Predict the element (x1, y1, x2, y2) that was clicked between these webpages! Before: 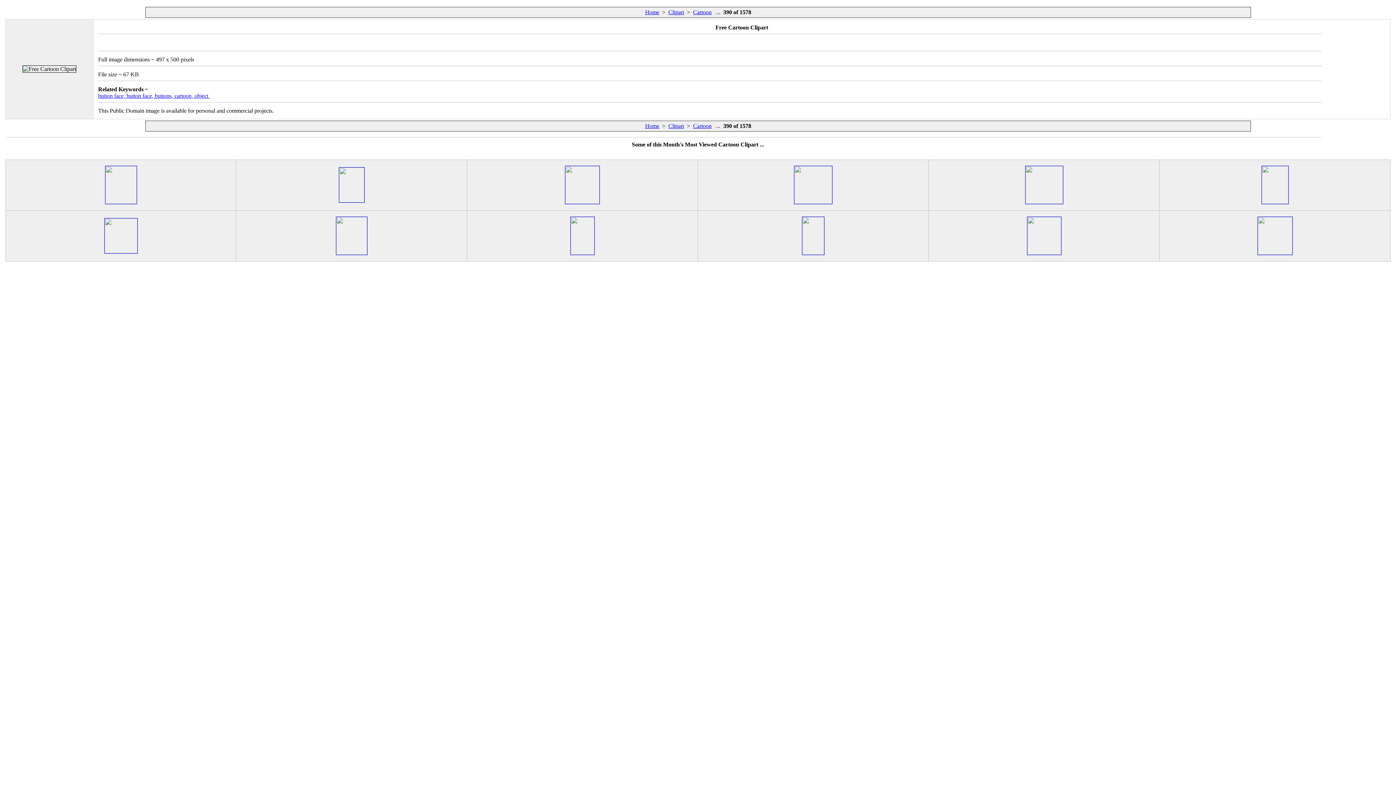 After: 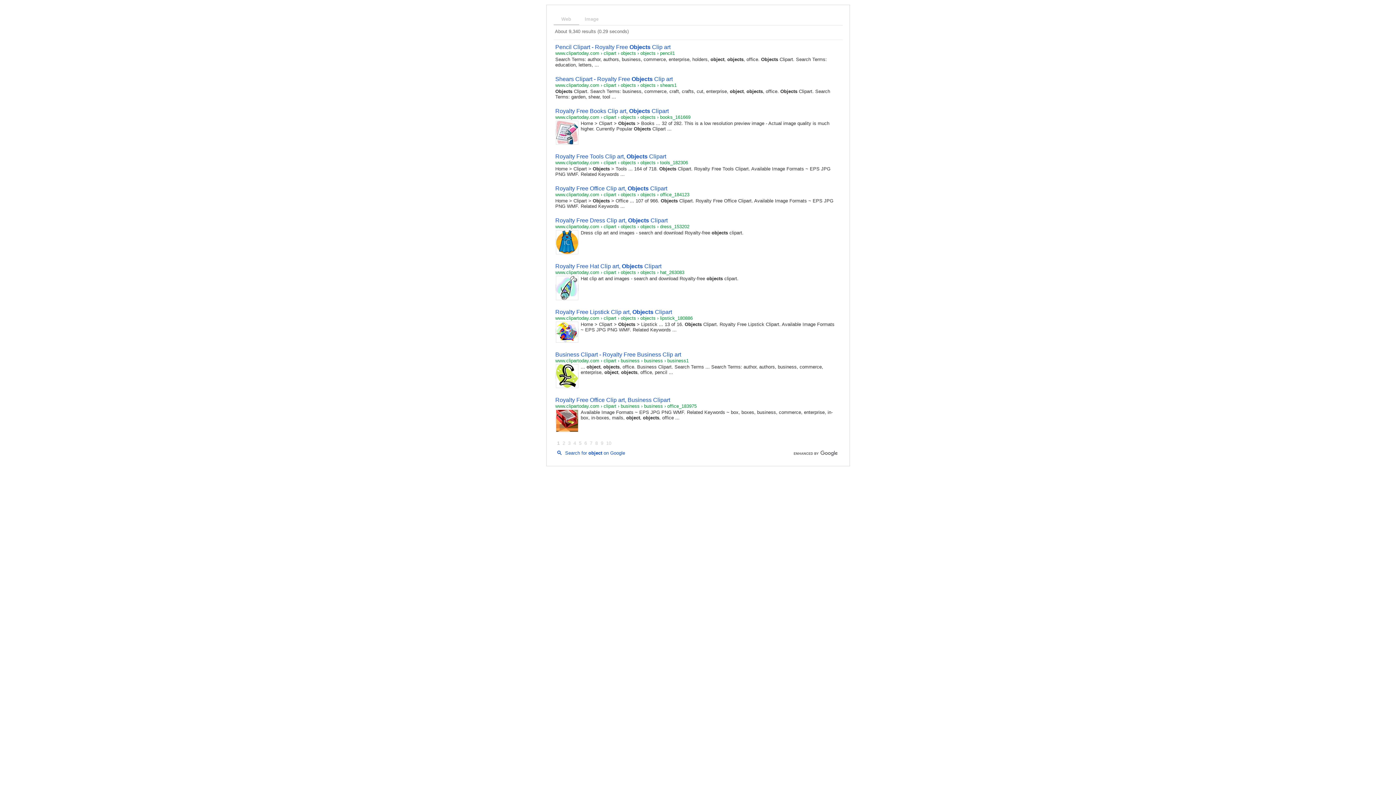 Action: bbox: (194, 92, 209, 98) label: object 